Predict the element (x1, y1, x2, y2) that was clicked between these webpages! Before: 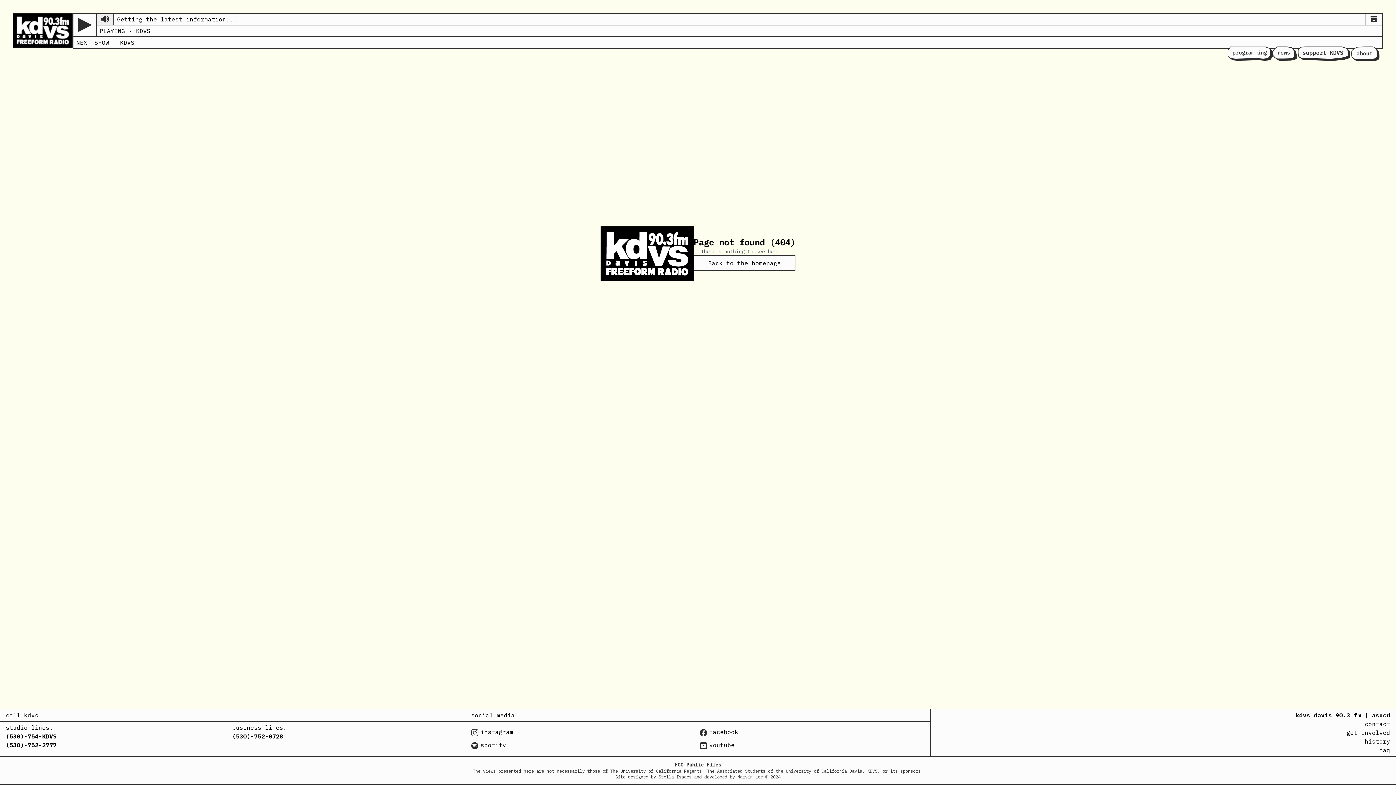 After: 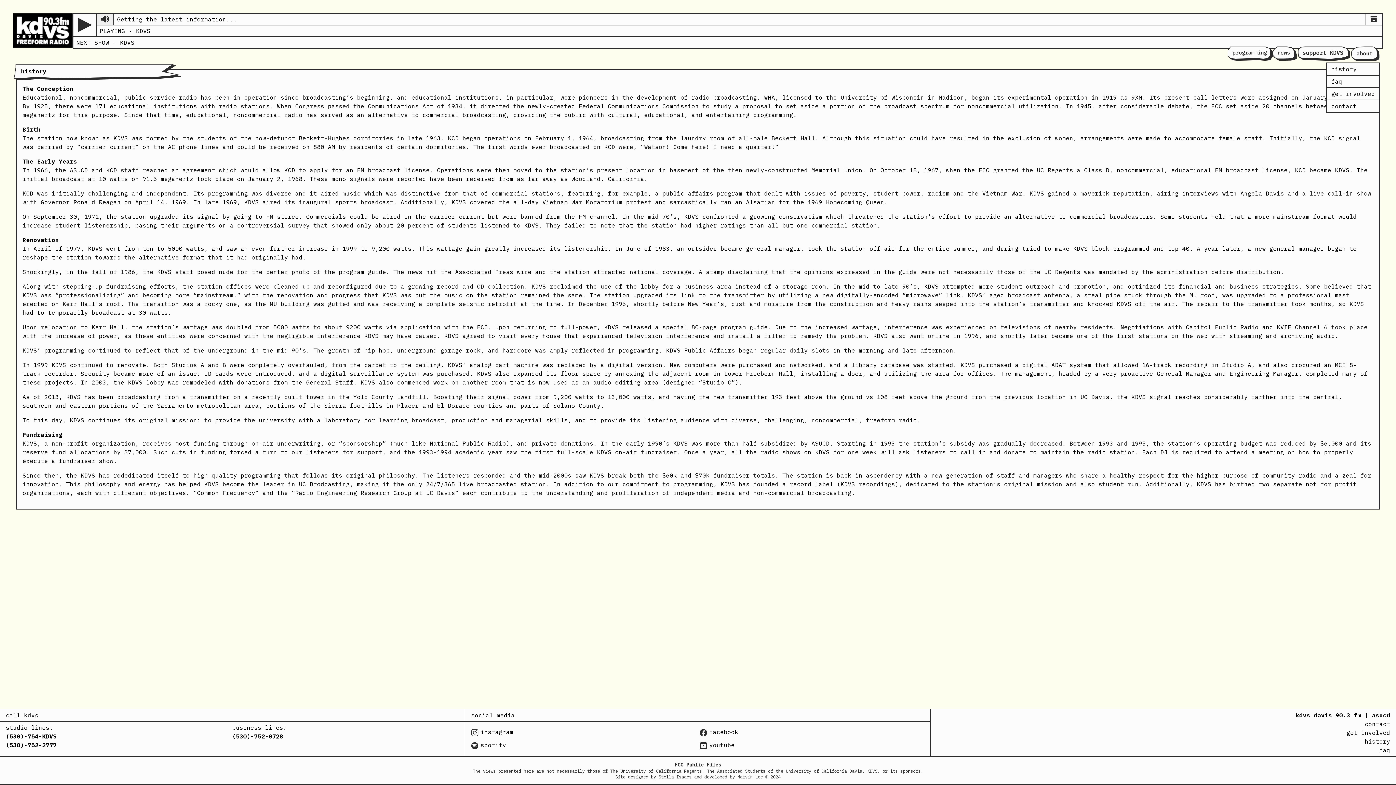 Action: bbox: (1351, 46, 1380, 61)